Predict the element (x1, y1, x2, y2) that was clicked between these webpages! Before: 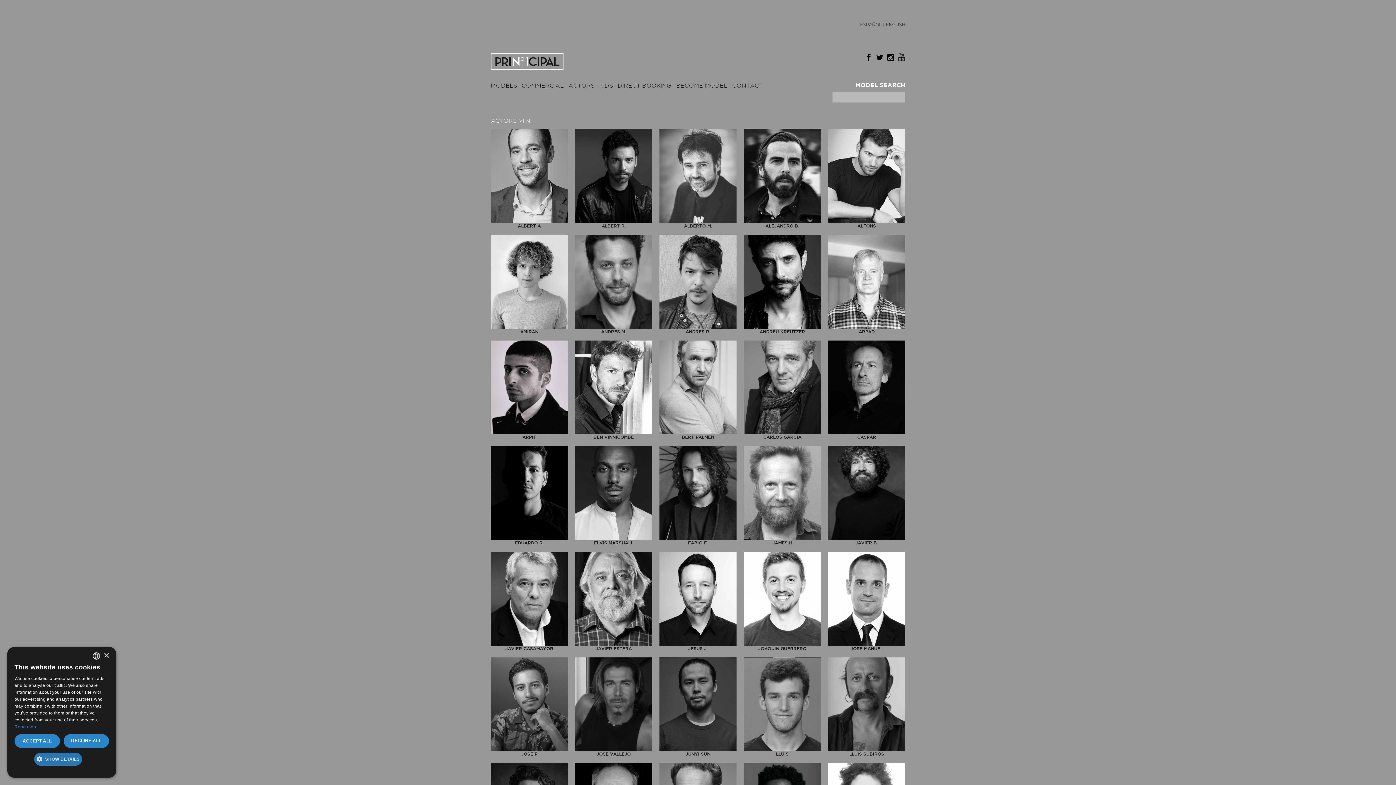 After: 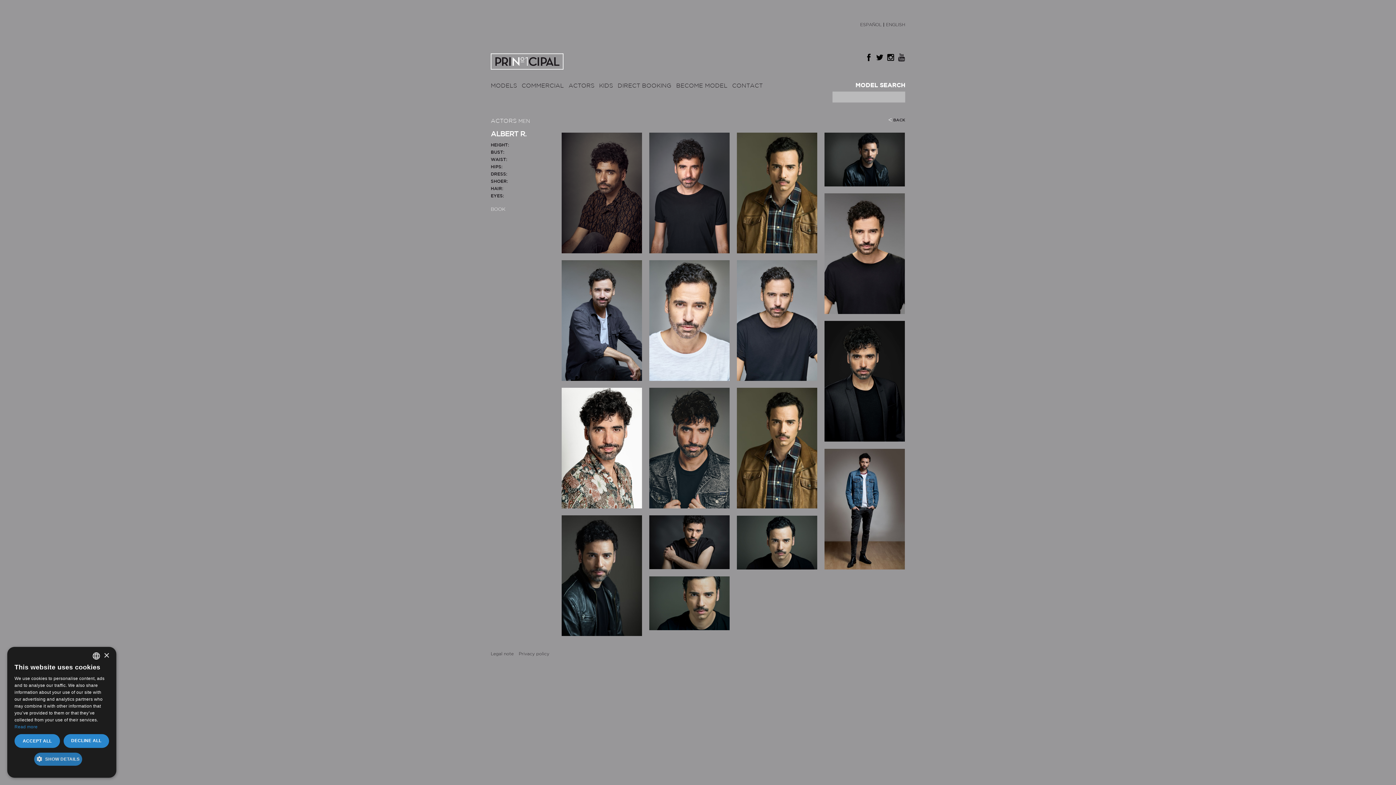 Action: bbox: (575, 129, 652, 228) label: ALBERT R.